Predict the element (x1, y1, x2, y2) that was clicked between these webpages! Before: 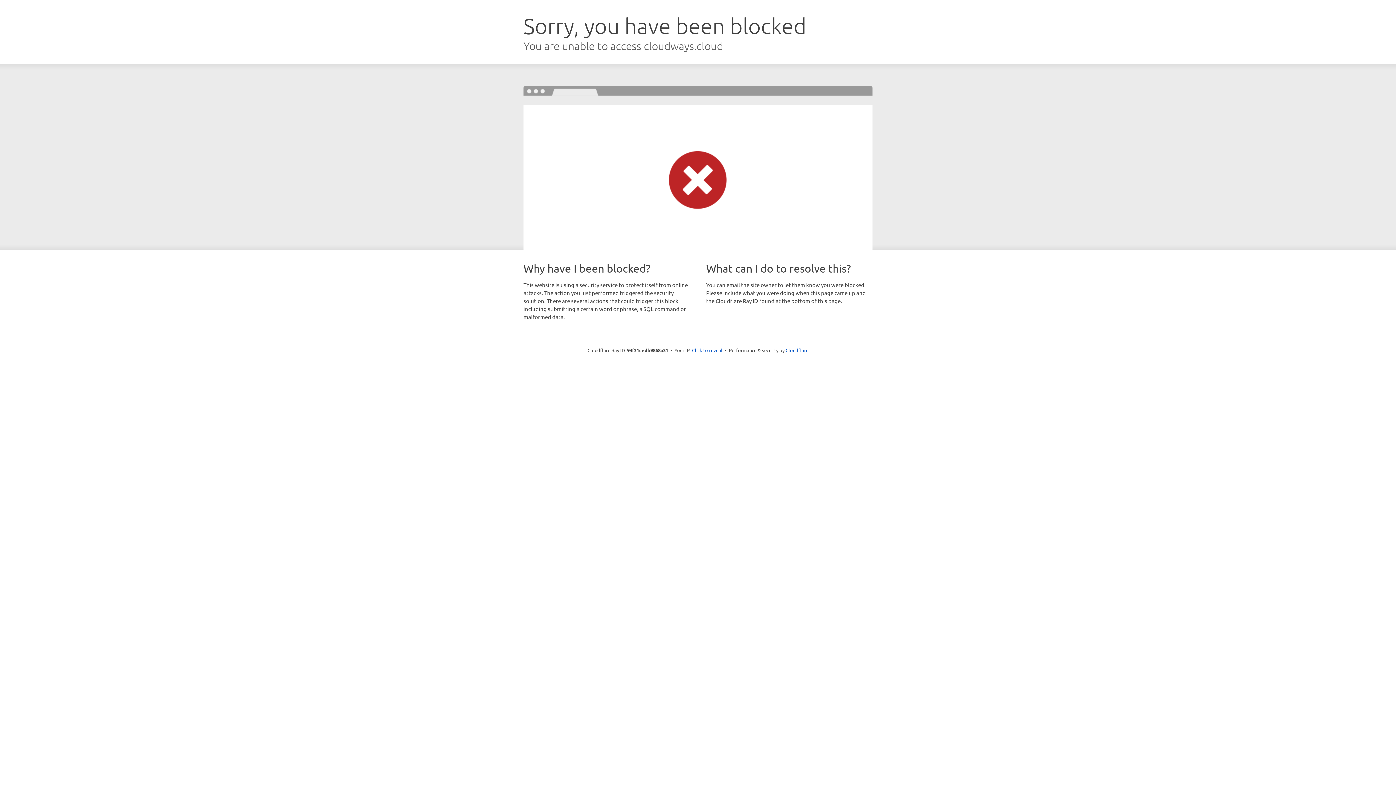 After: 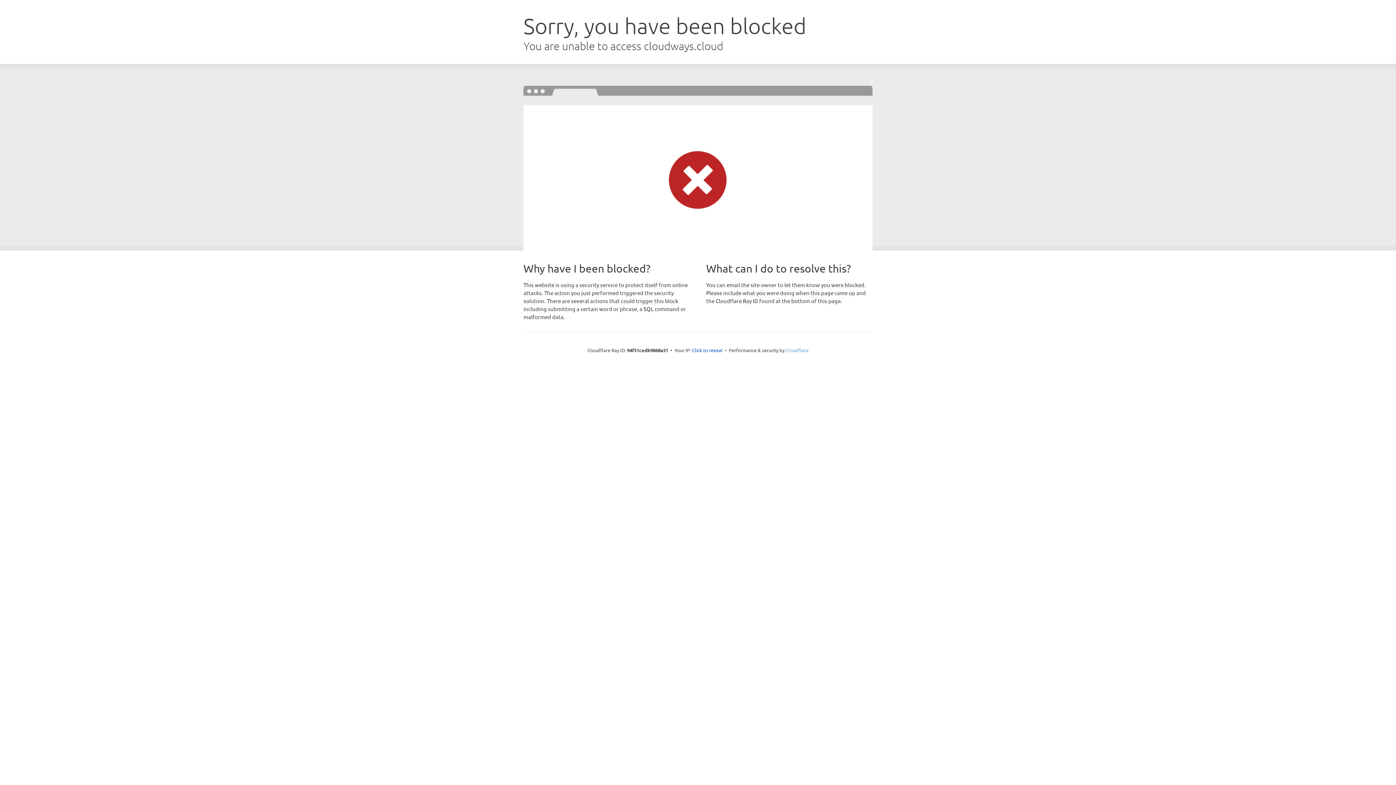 Action: bbox: (785, 347, 808, 353) label: Cloudflare